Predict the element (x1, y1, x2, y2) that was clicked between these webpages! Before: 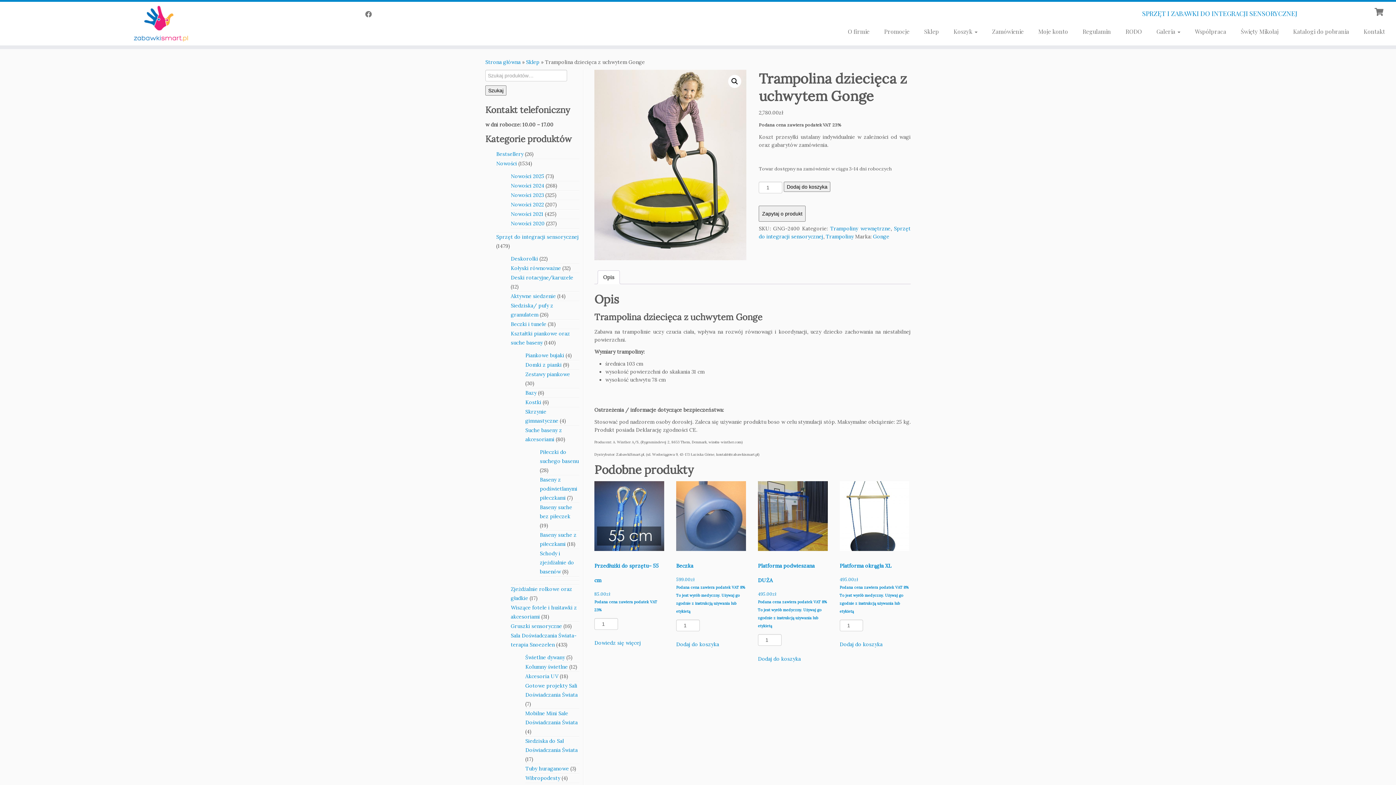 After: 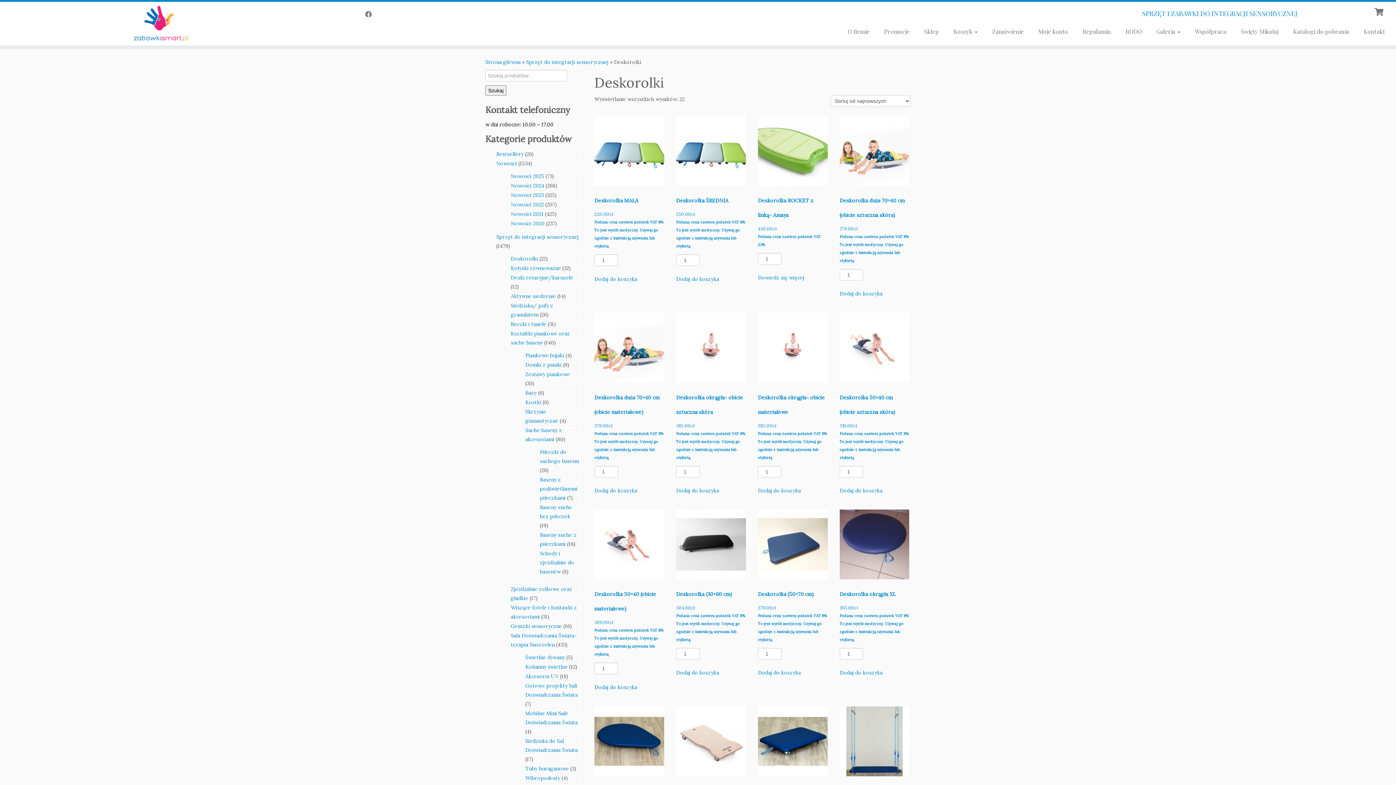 Action: bbox: (510, 244, 538, 250) label: Deskorolki